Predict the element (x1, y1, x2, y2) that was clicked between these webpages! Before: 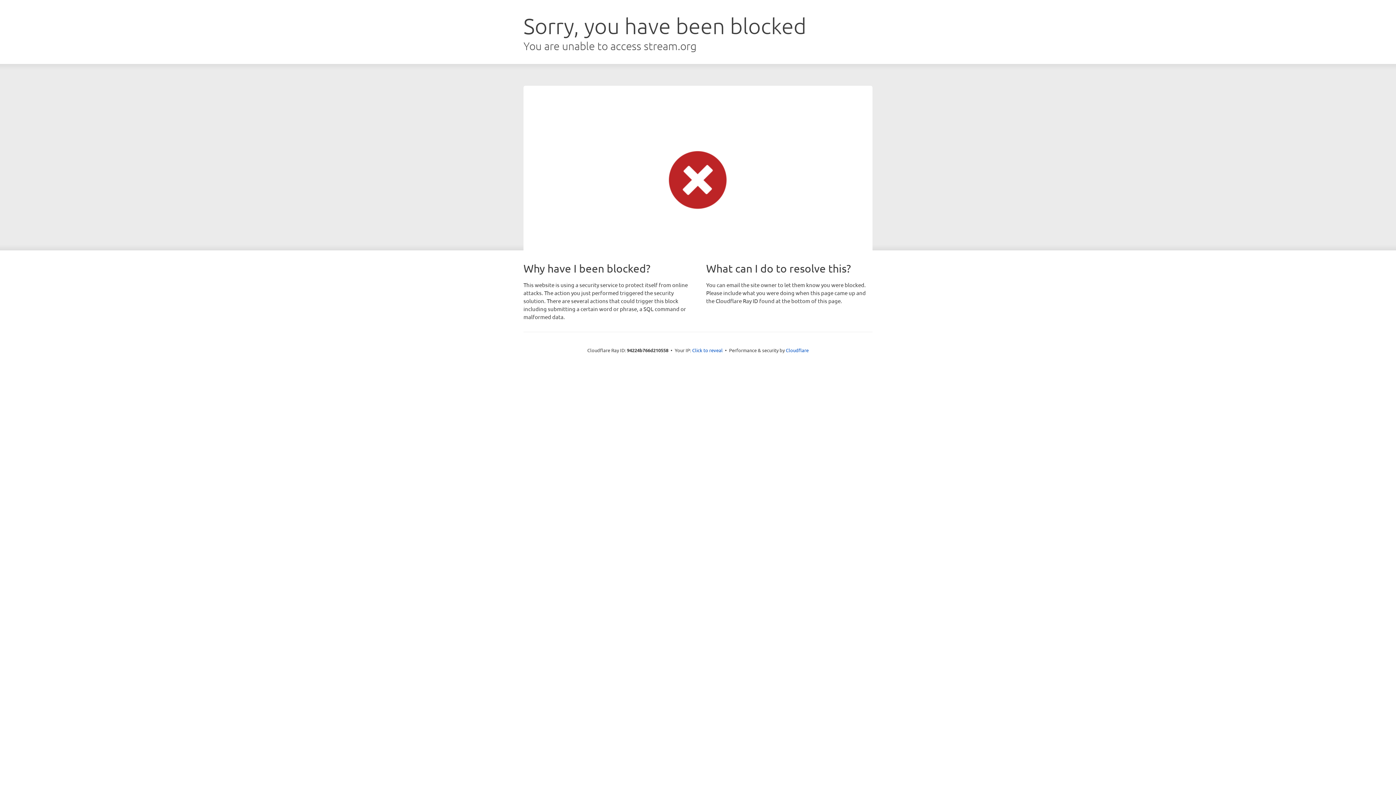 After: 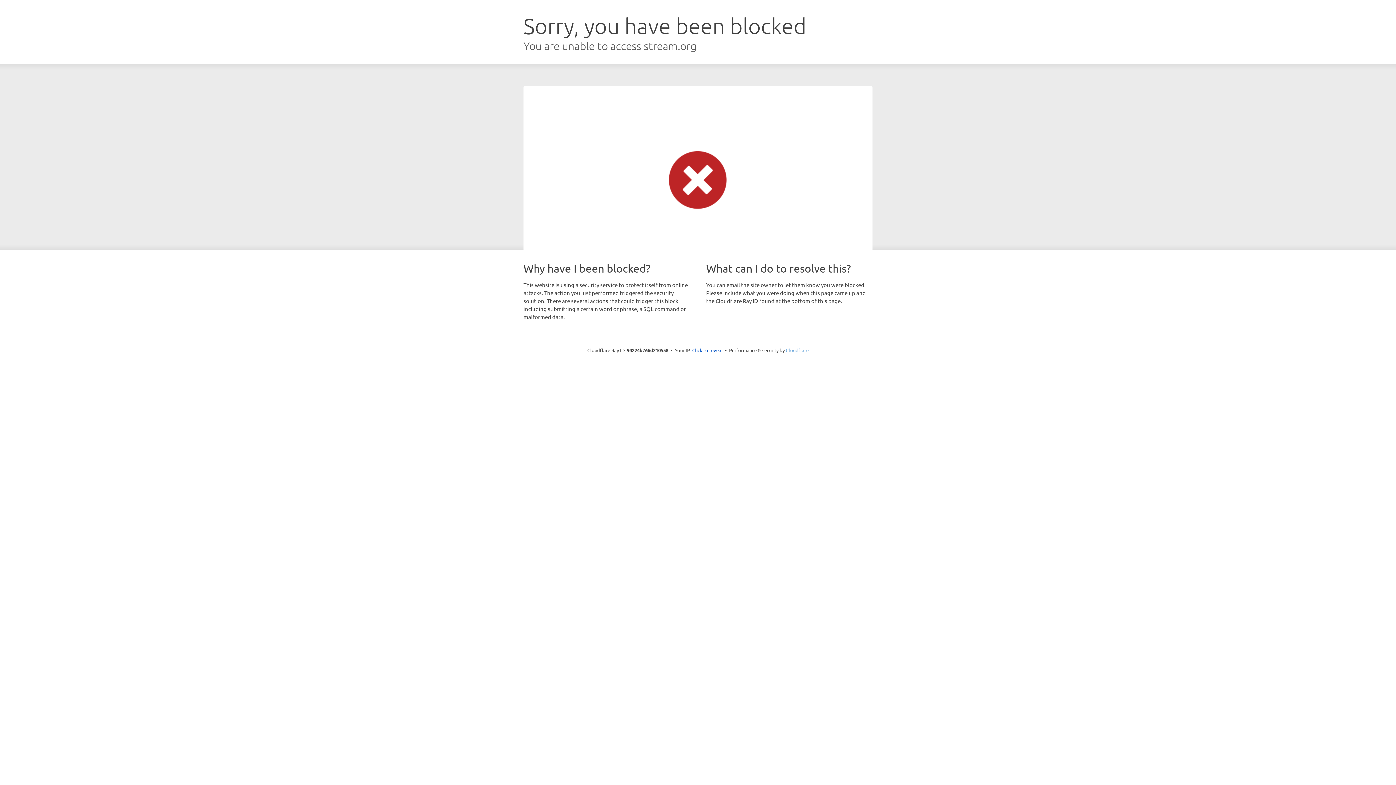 Action: bbox: (786, 347, 808, 353) label: Cloudflare